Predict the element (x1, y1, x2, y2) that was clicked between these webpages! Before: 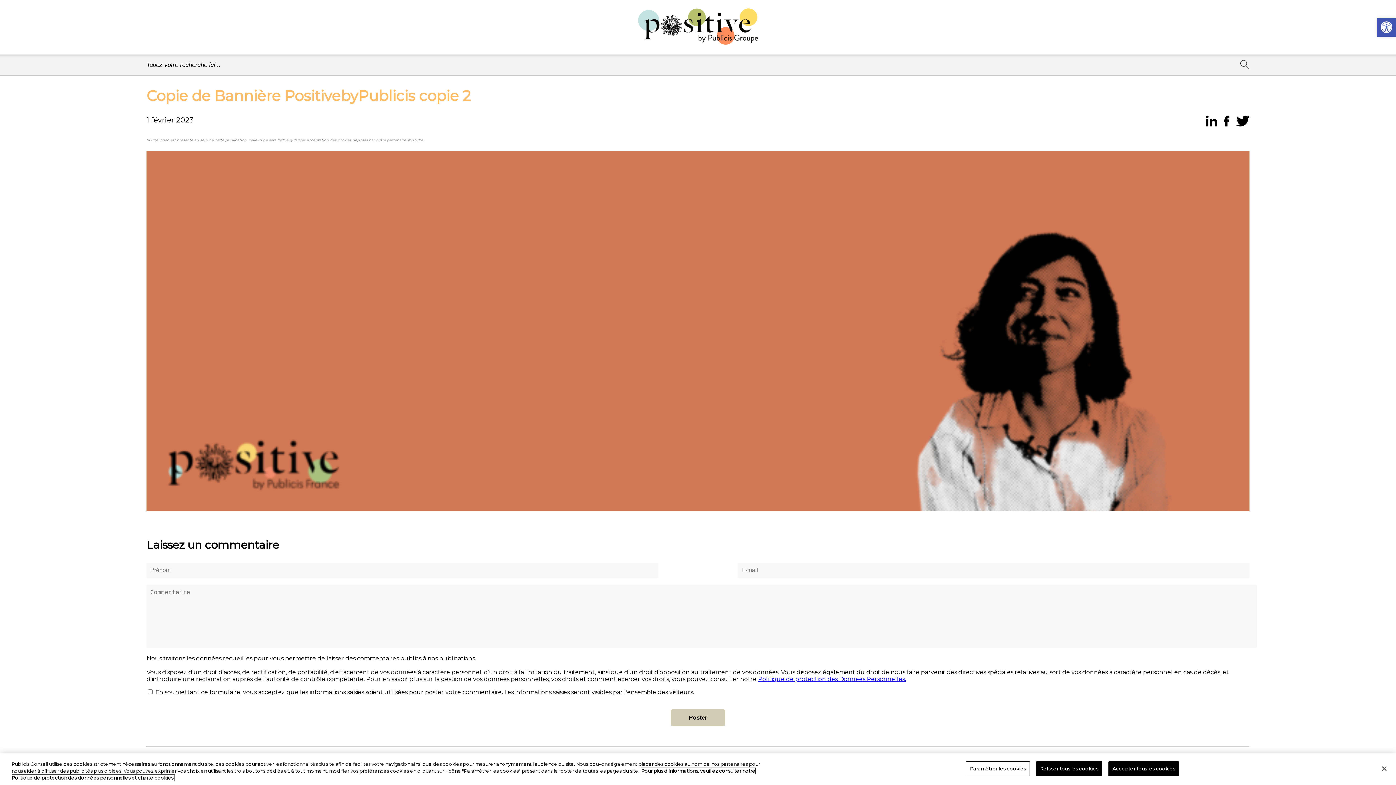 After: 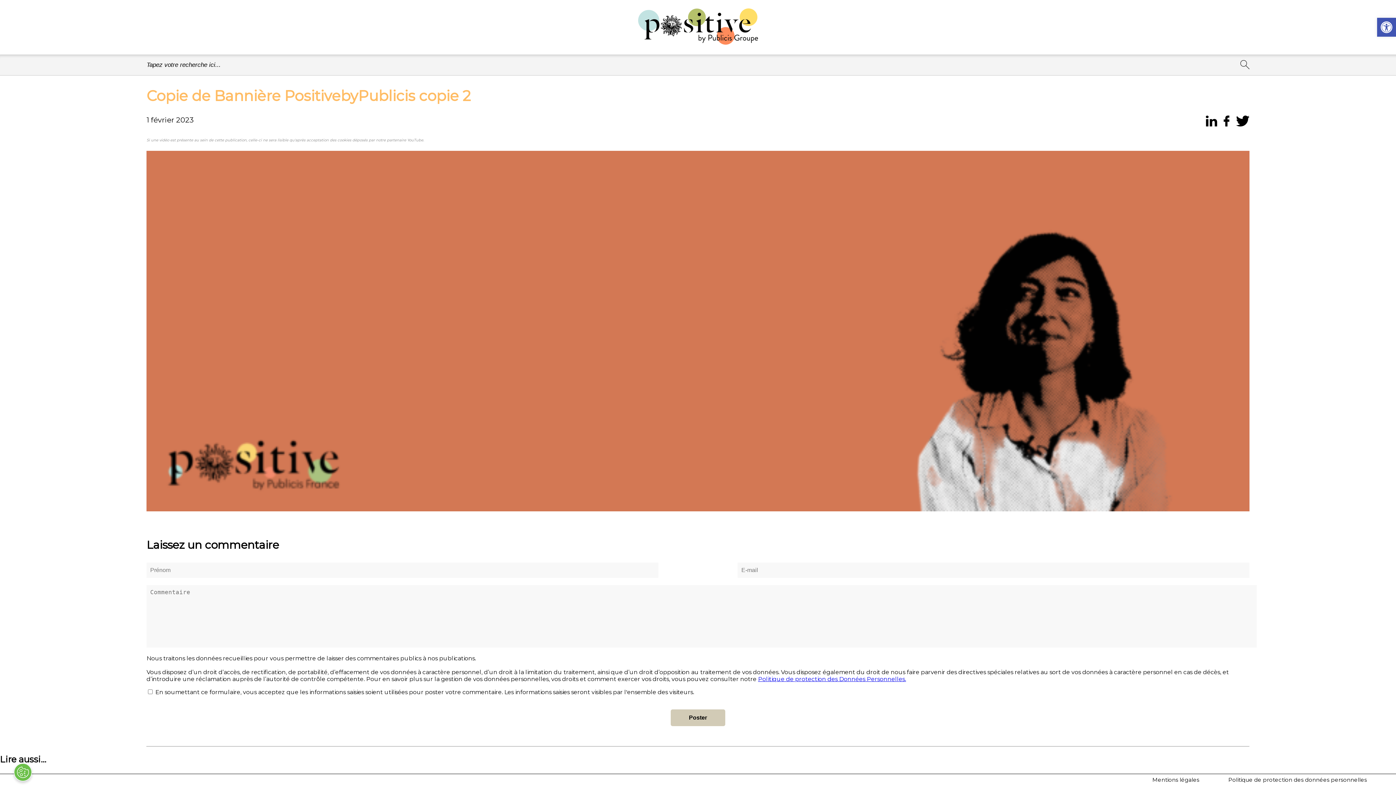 Action: label: Accepter tous les cookies bbox: (1108, 761, 1179, 776)